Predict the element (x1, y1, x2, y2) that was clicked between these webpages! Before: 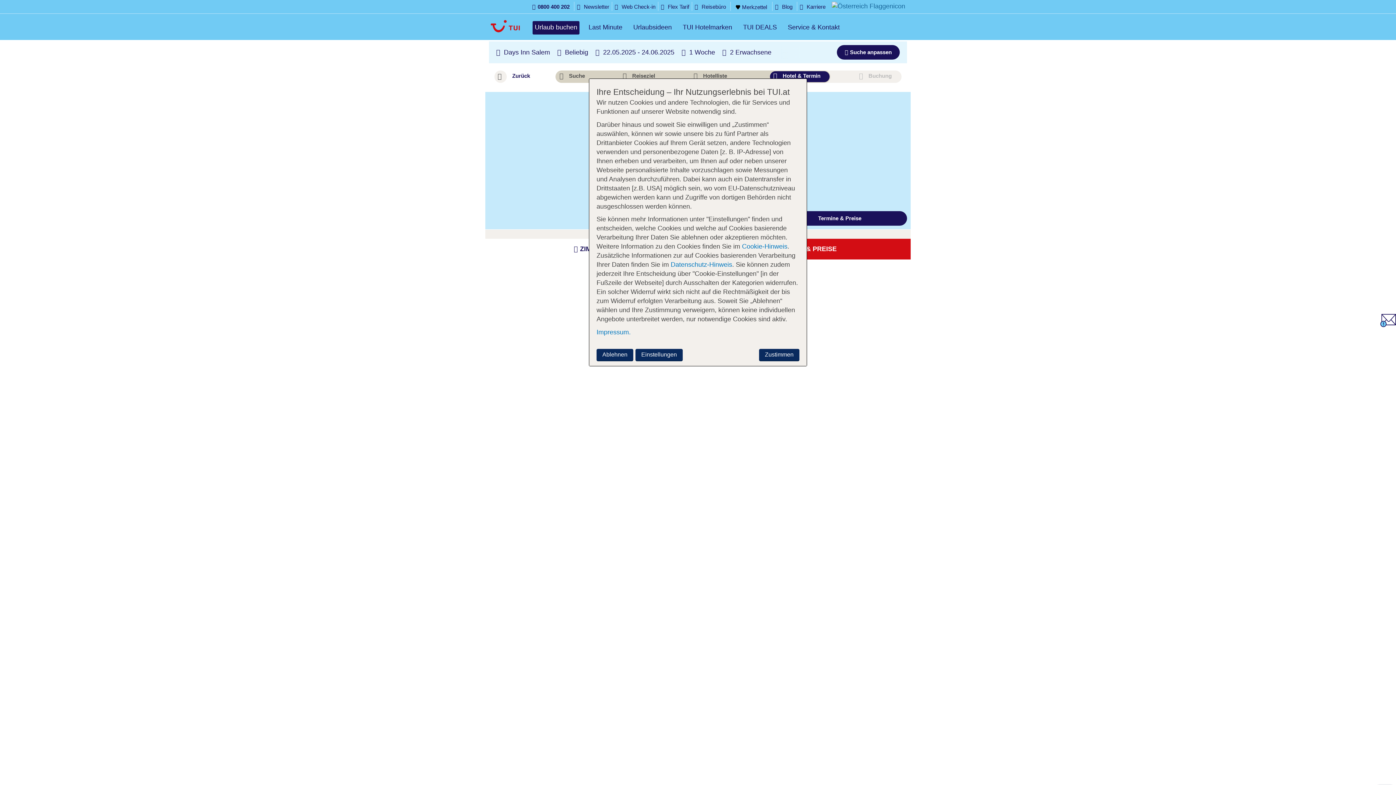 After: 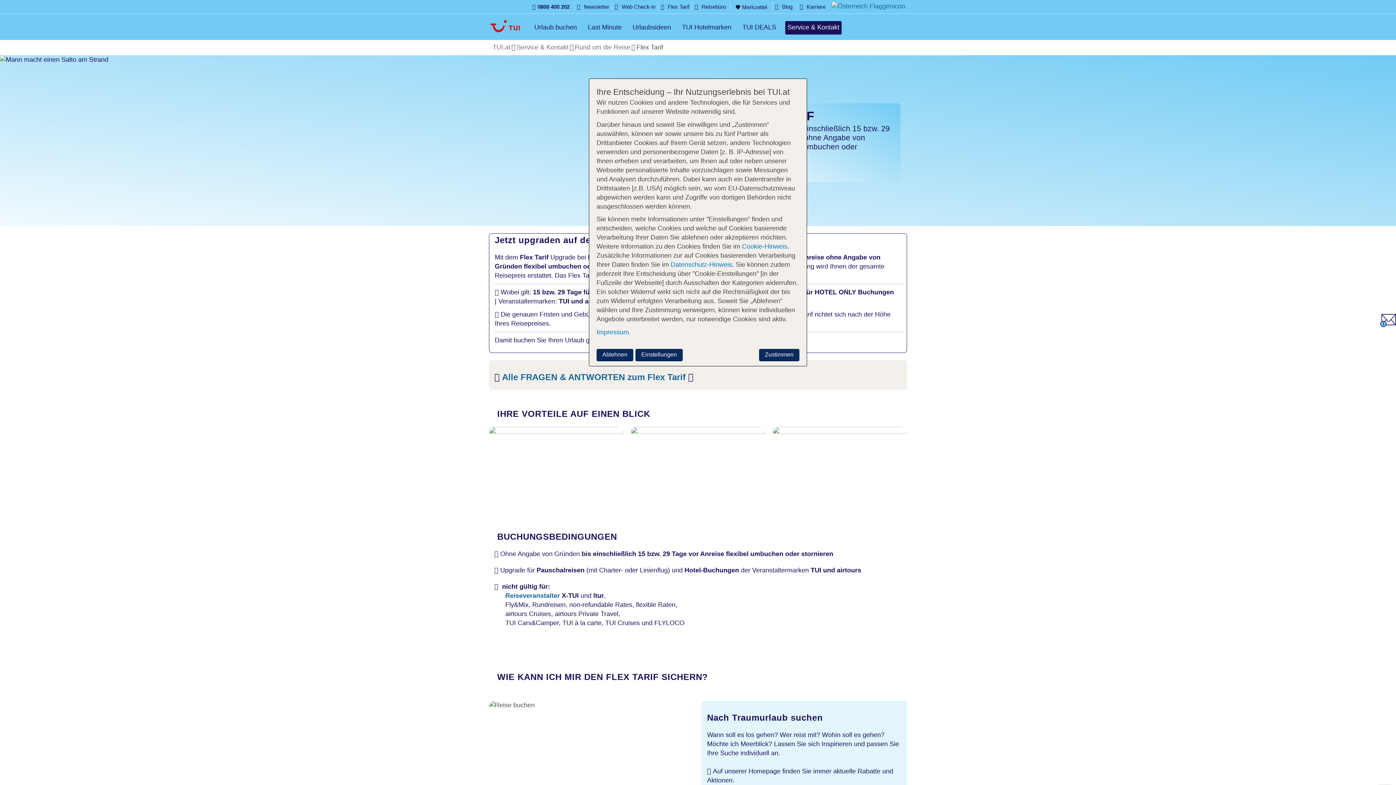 Action: bbox: (661, 2, 689, 10) label:  Flex Tarif